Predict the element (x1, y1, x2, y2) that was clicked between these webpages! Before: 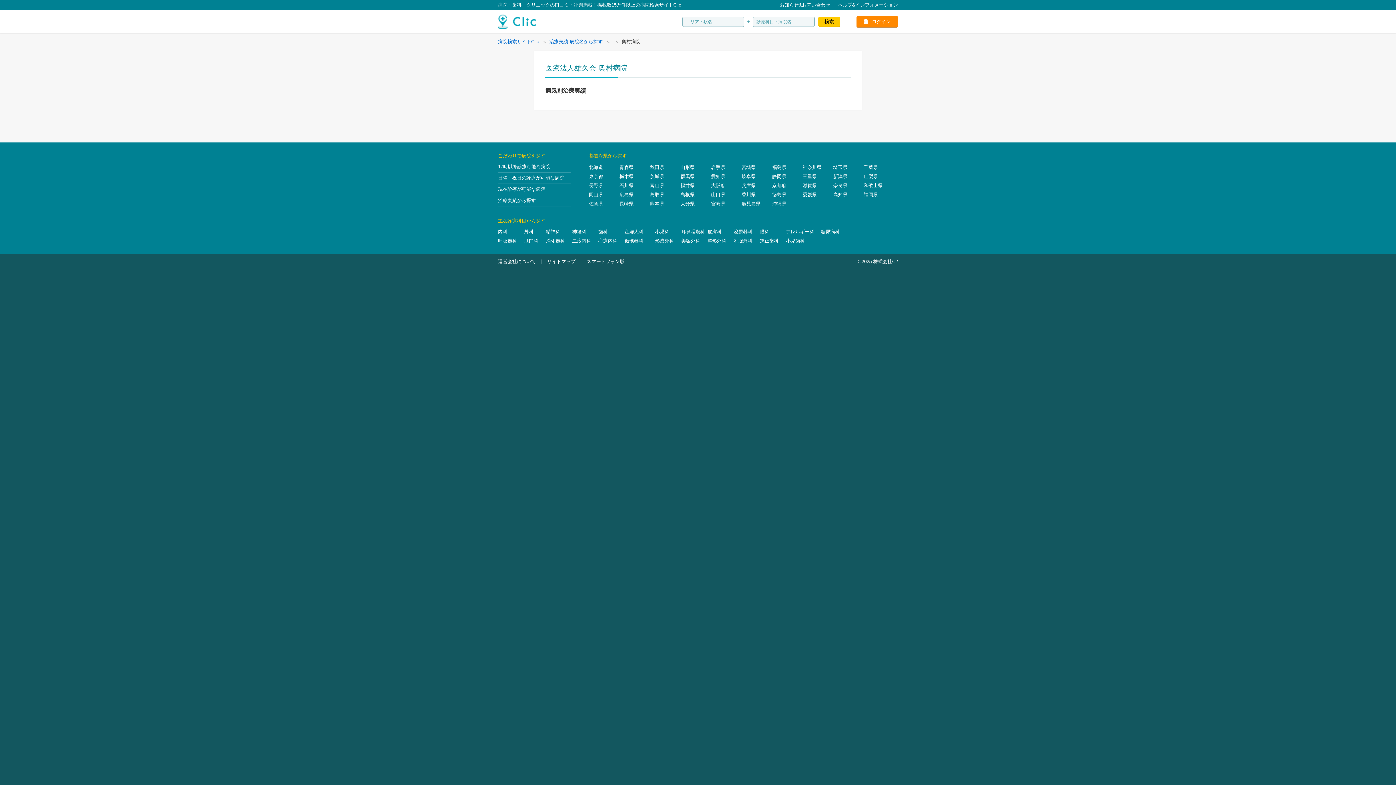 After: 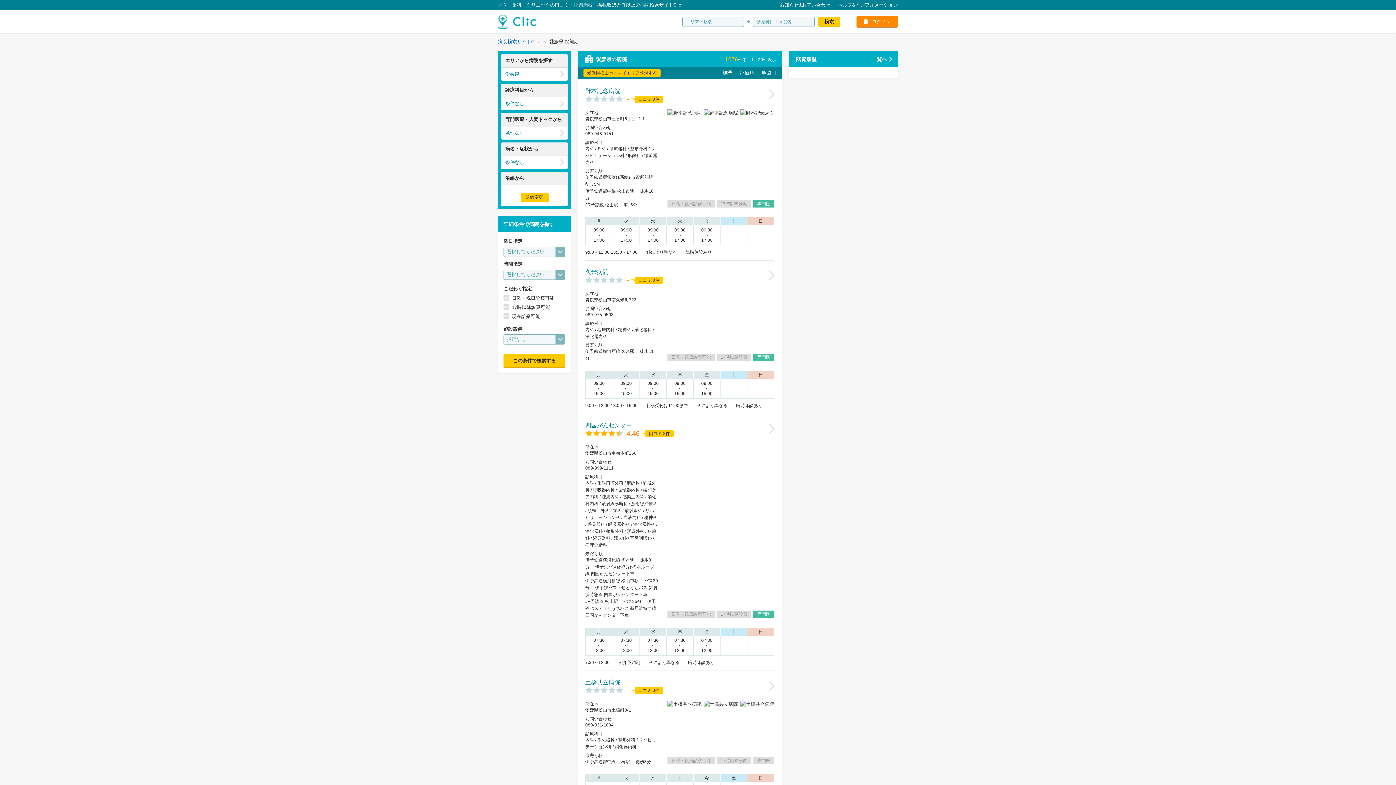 Action: label: 愛媛県 bbox: (802, 191, 817, 197)